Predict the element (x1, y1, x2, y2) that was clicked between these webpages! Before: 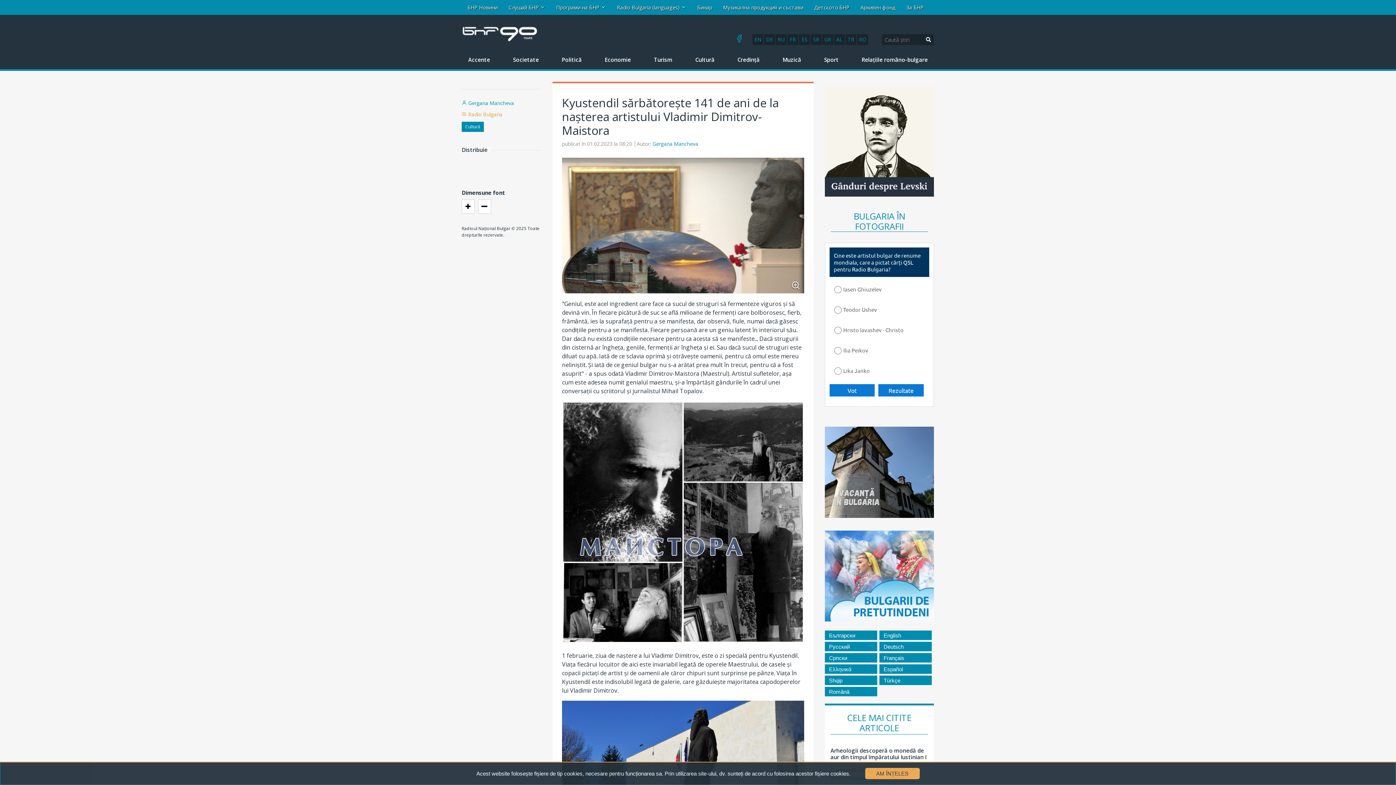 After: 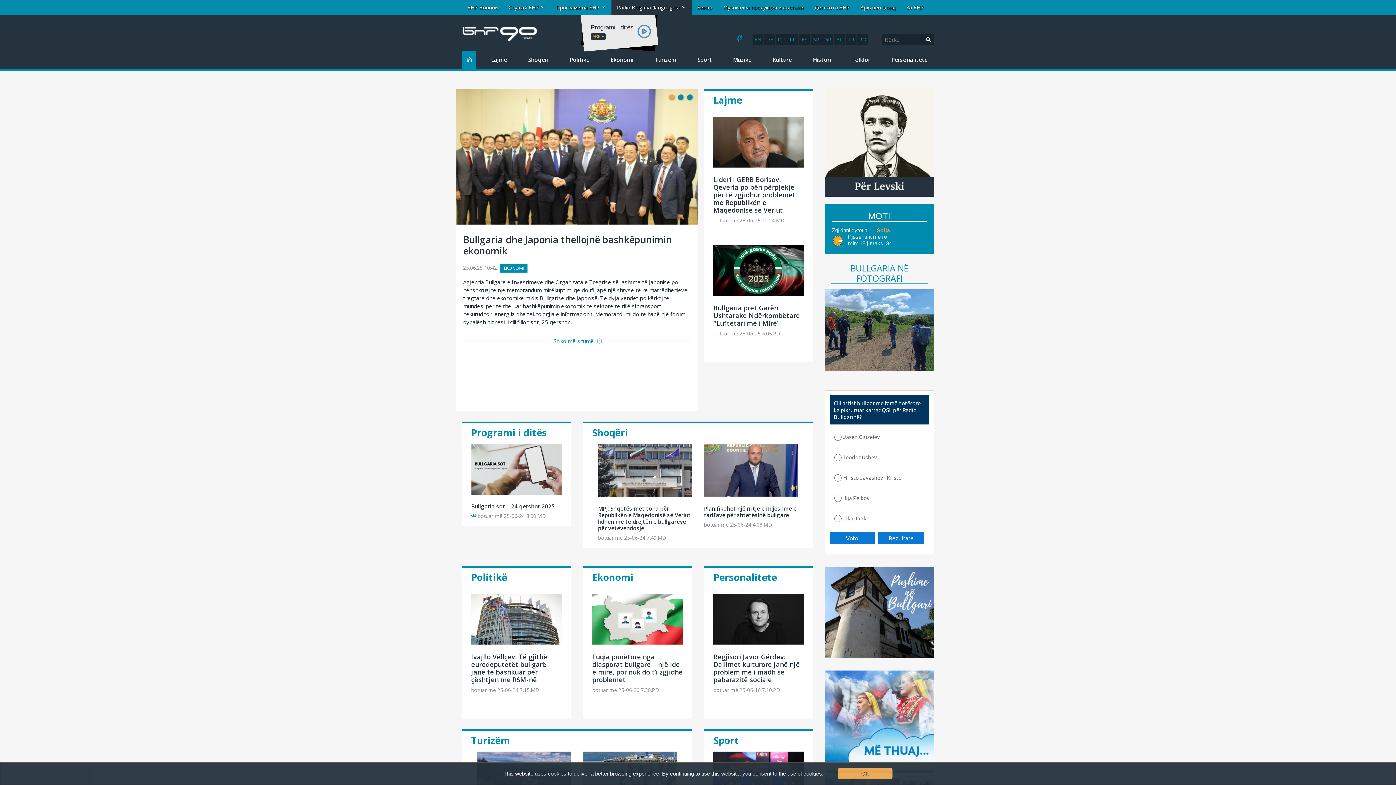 Action: label: AL bbox: (834, 34, 845, 45)